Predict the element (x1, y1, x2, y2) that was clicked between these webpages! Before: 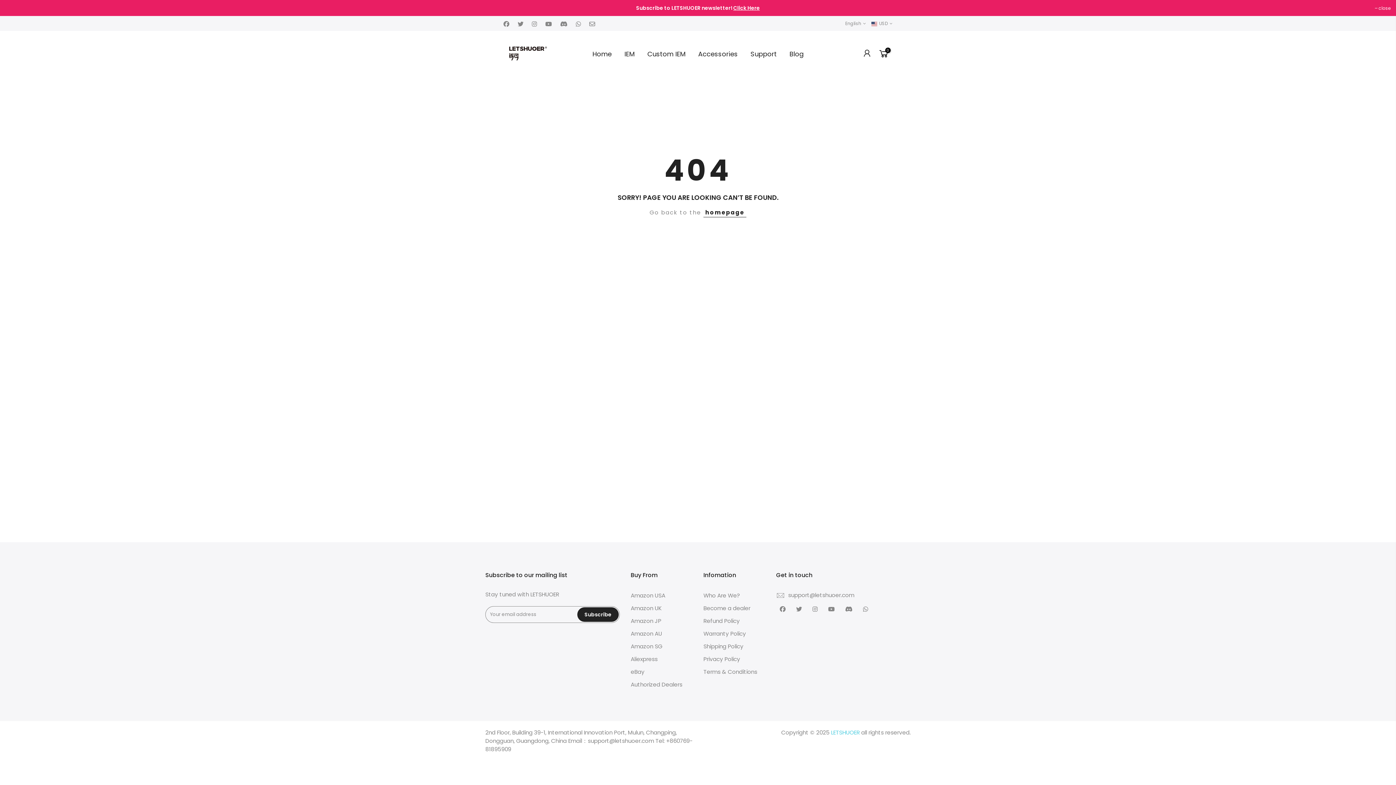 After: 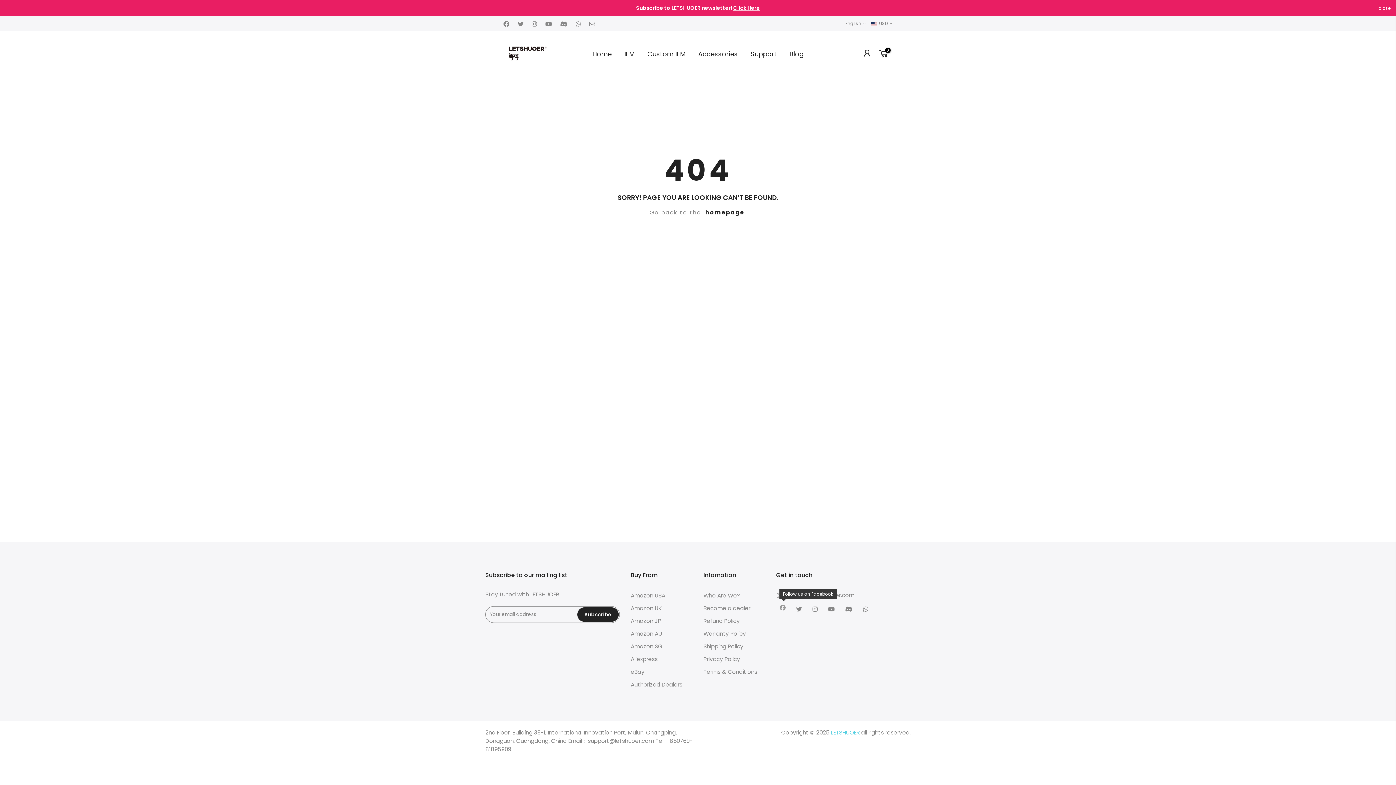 Action: bbox: (780, 604, 787, 613)